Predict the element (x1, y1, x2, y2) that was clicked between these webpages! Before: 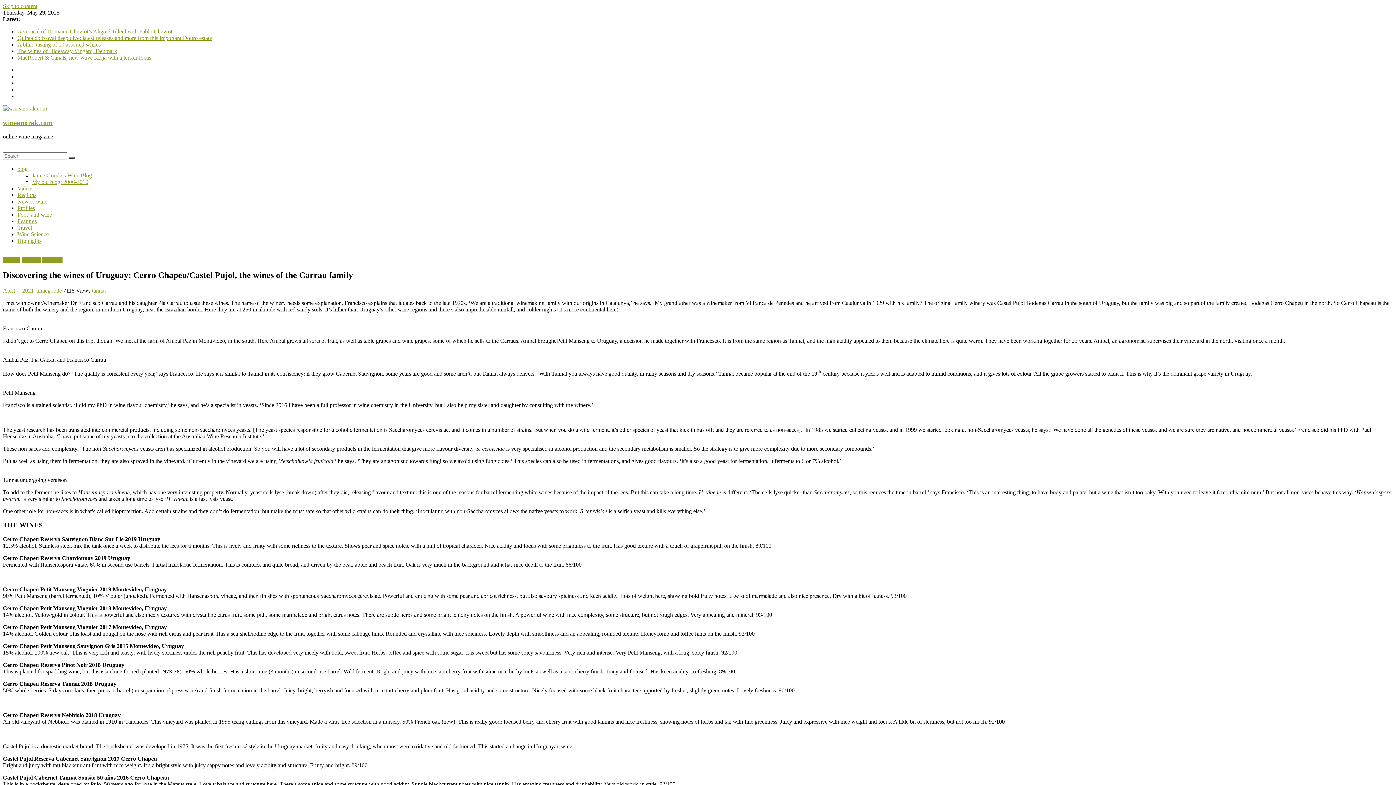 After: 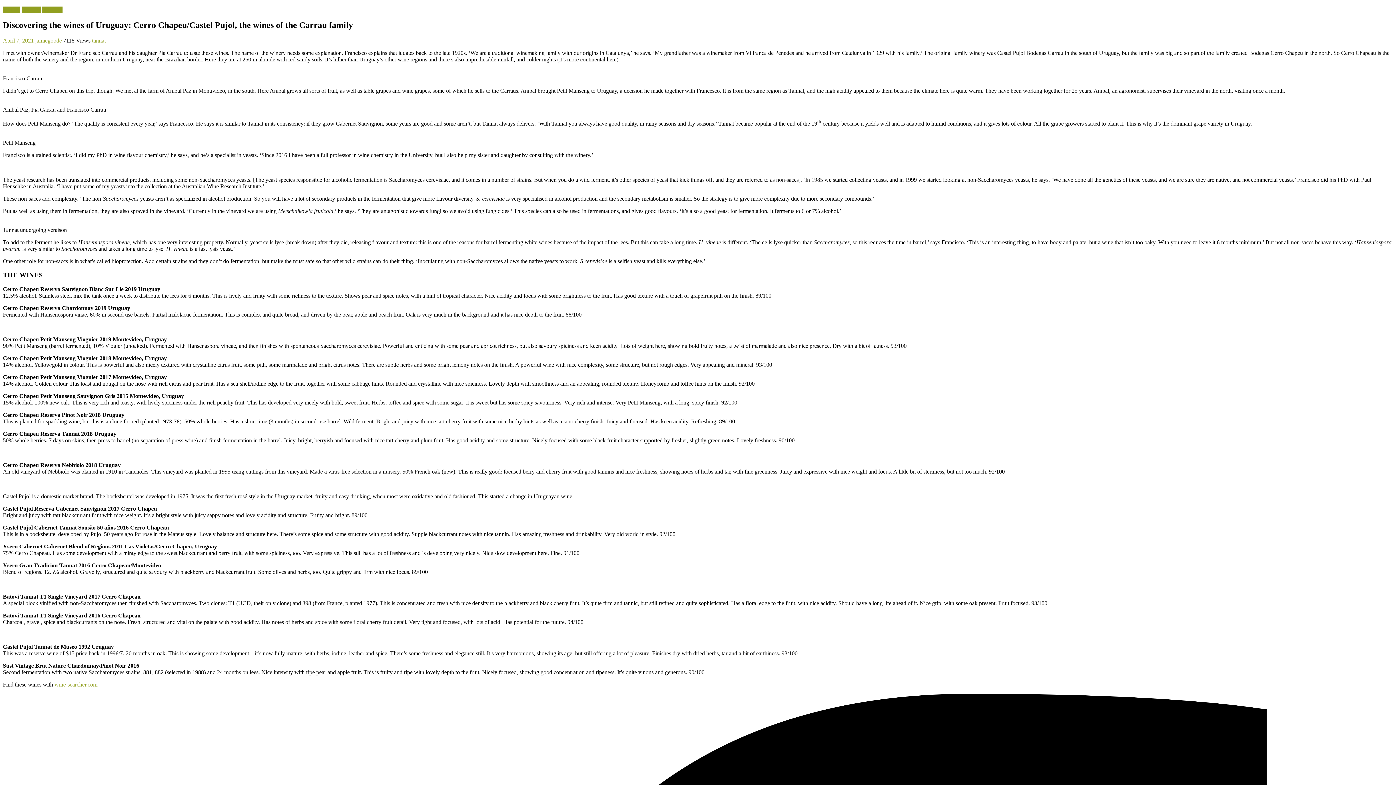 Action: bbox: (2, 2, 37, 9) label: Skip to content